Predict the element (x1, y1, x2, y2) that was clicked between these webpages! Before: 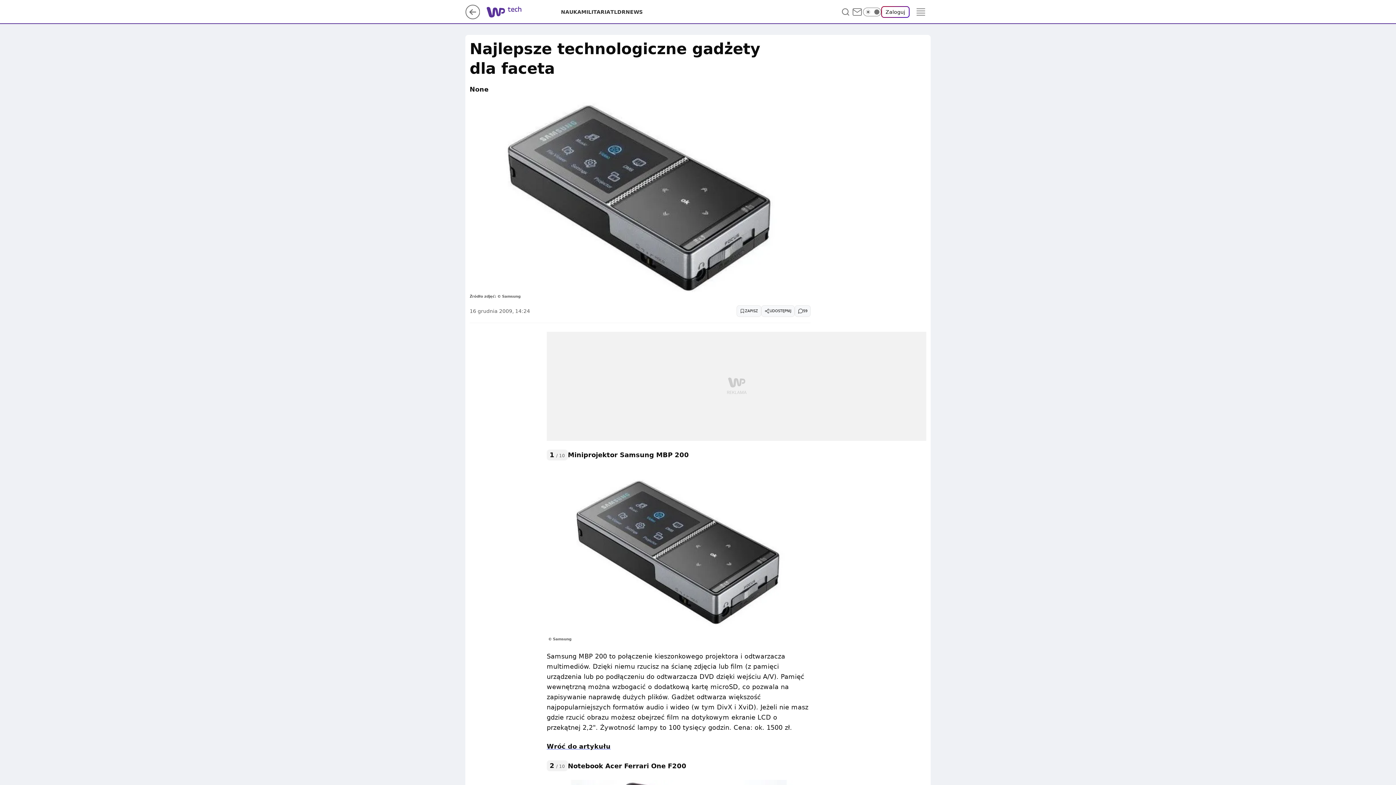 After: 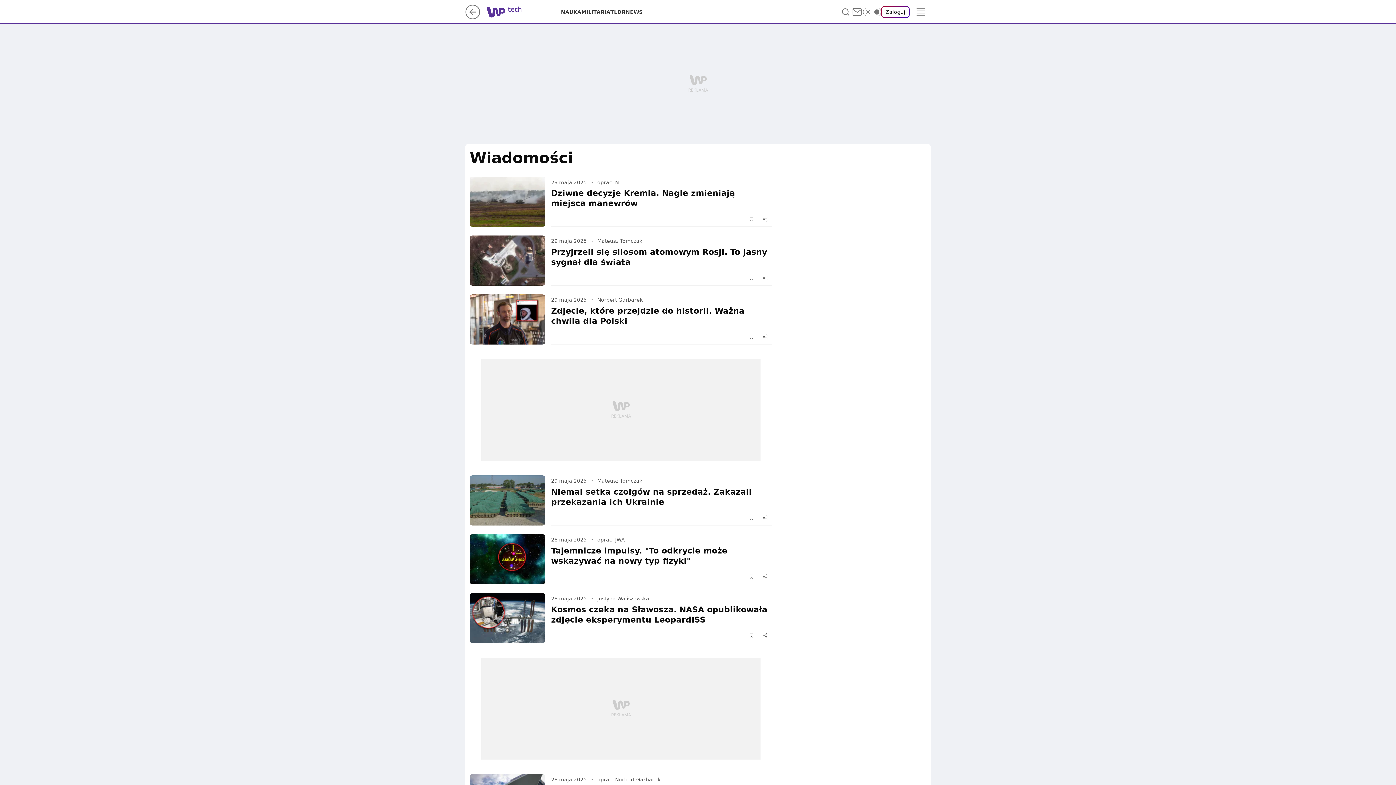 Action: bbox: (625, 8, 642, 15) label: NEWS